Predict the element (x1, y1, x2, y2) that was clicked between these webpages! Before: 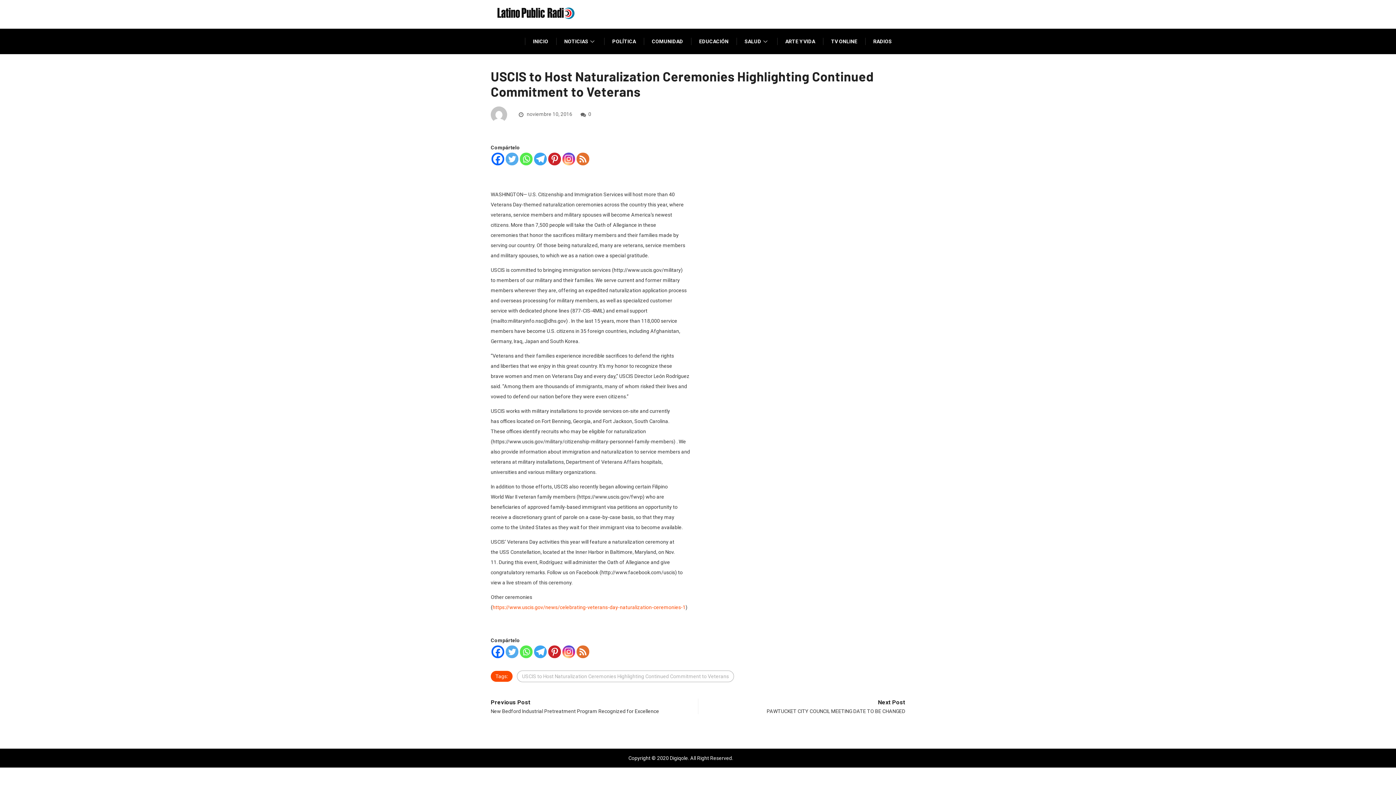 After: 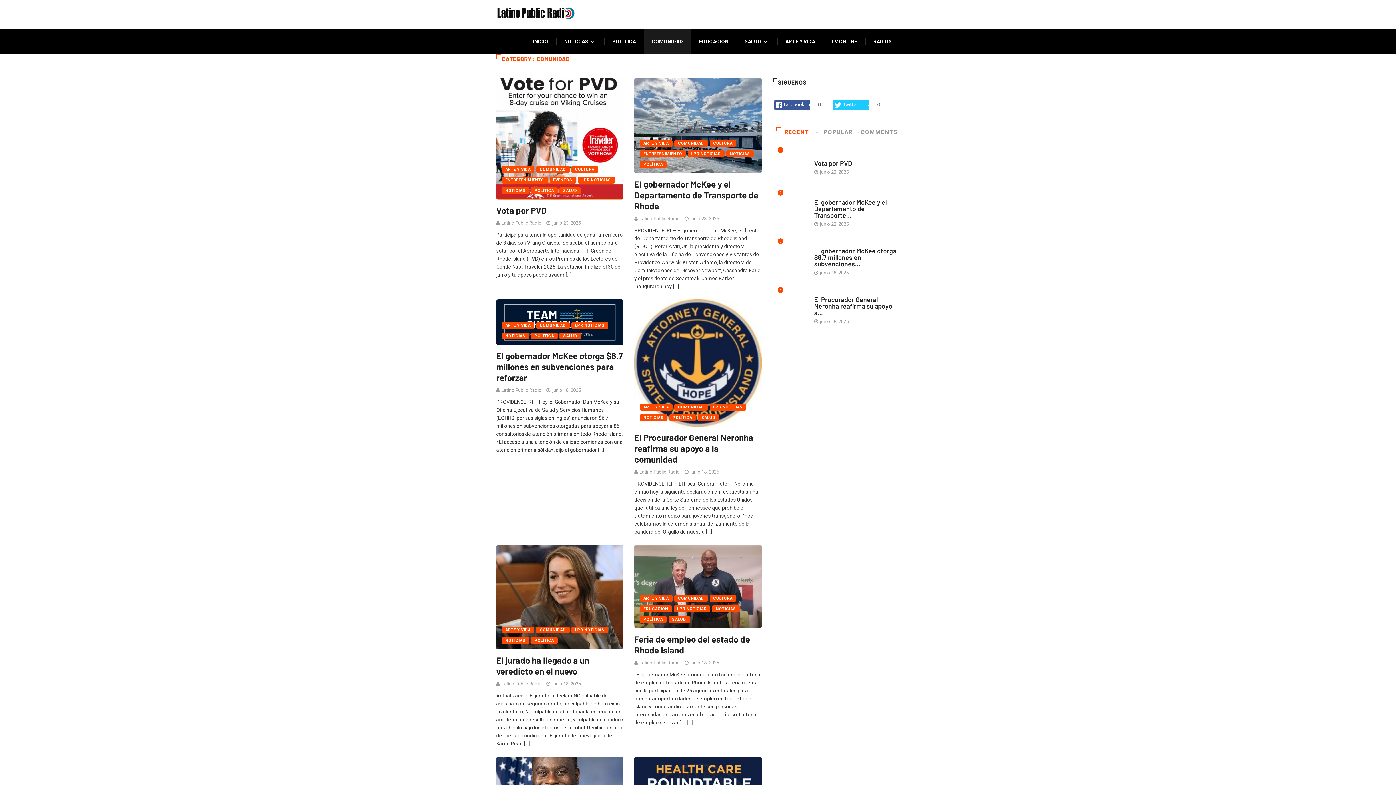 Action: bbox: (644, 28, 691, 54) label: COMUNIDAD